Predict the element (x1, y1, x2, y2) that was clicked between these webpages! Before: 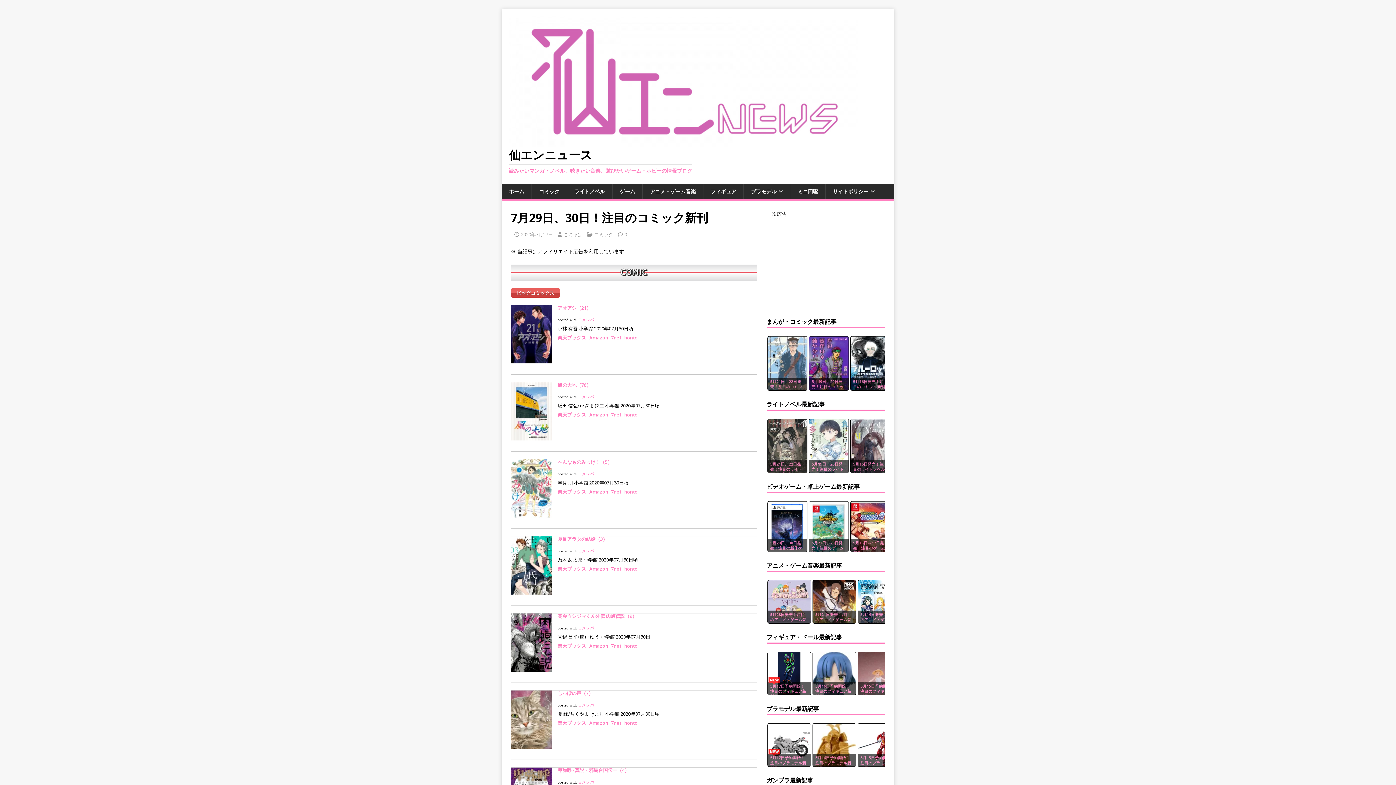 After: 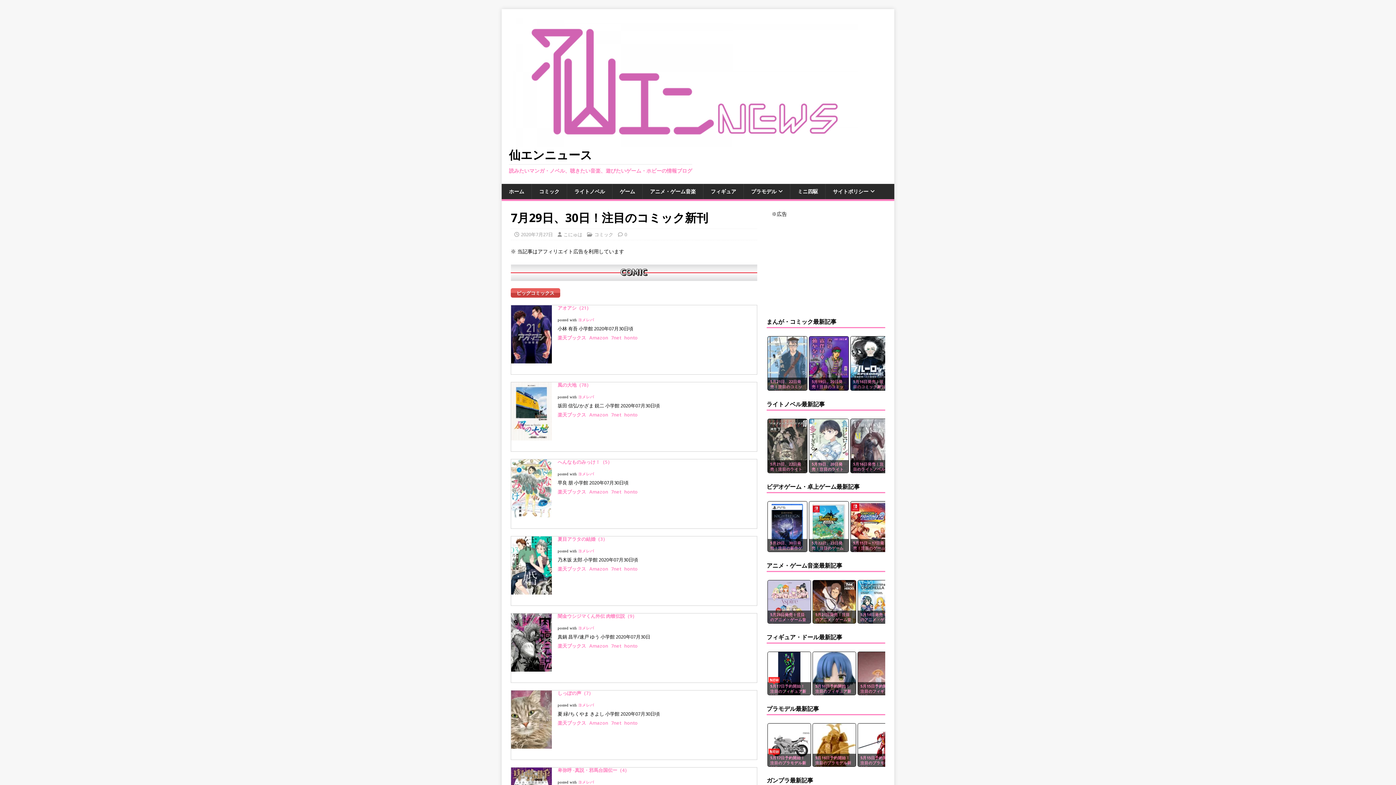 Action: bbox: (813, 754, 855, 766) label: 5月16日予約開始！注目のプラモデル新製品